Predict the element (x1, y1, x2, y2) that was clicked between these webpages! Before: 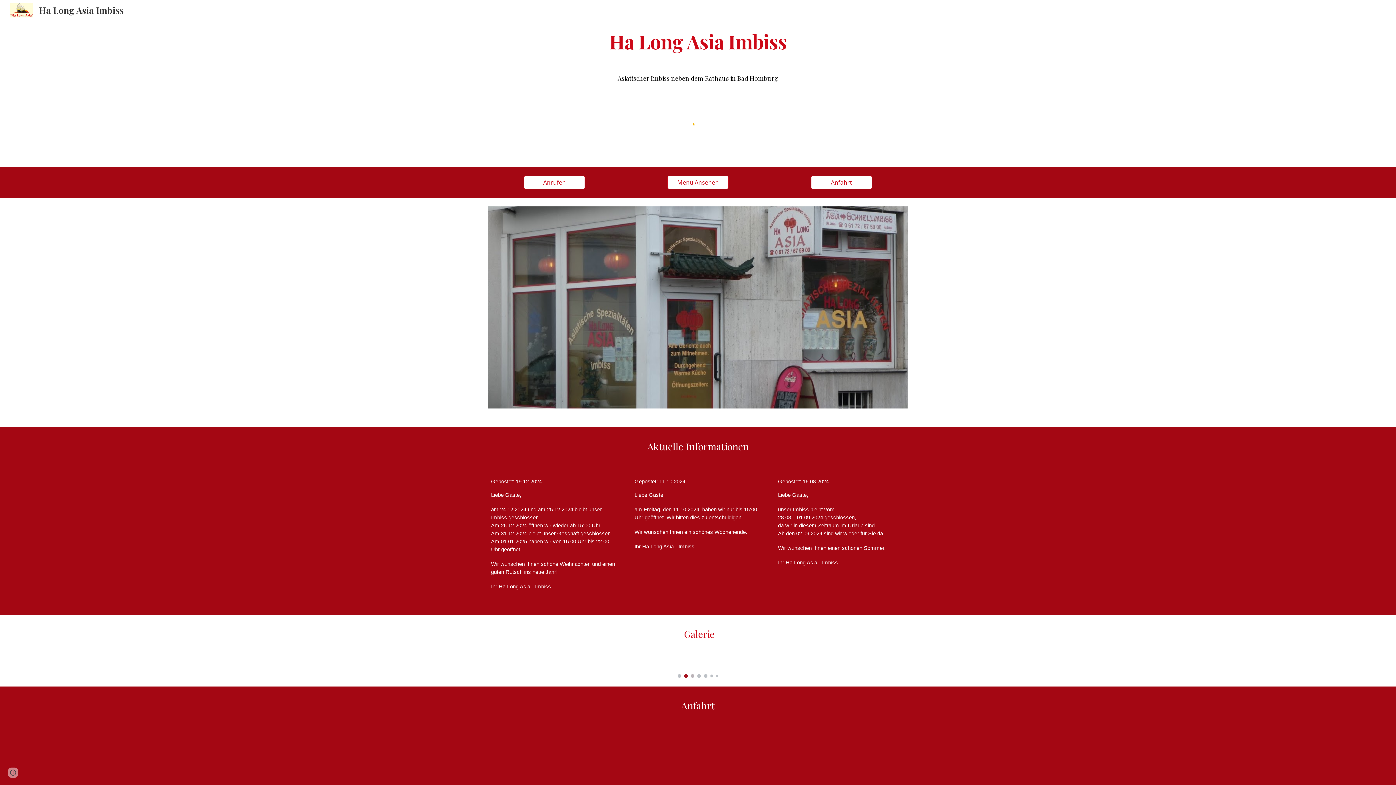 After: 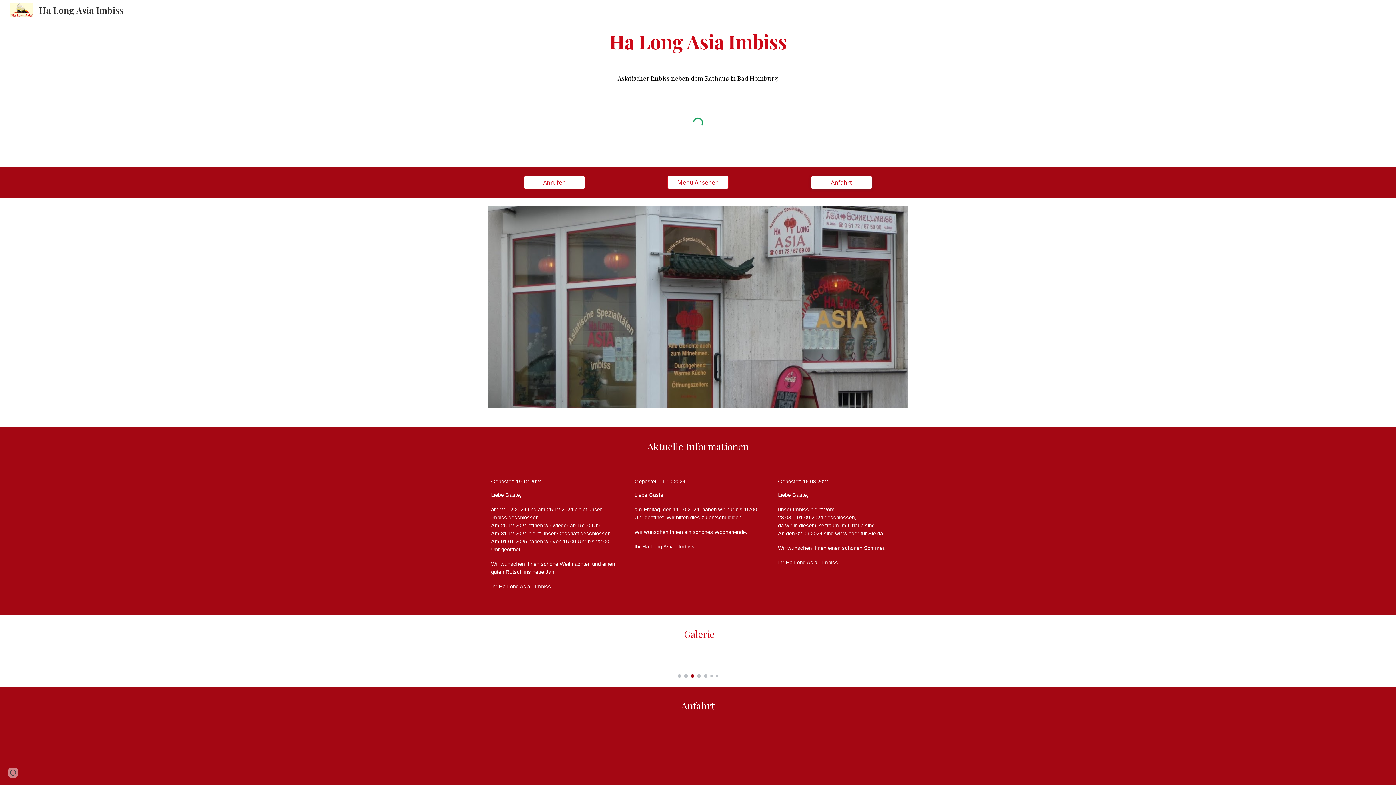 Action: label: Anfahrt bbox: (811, 172, 871, 192)